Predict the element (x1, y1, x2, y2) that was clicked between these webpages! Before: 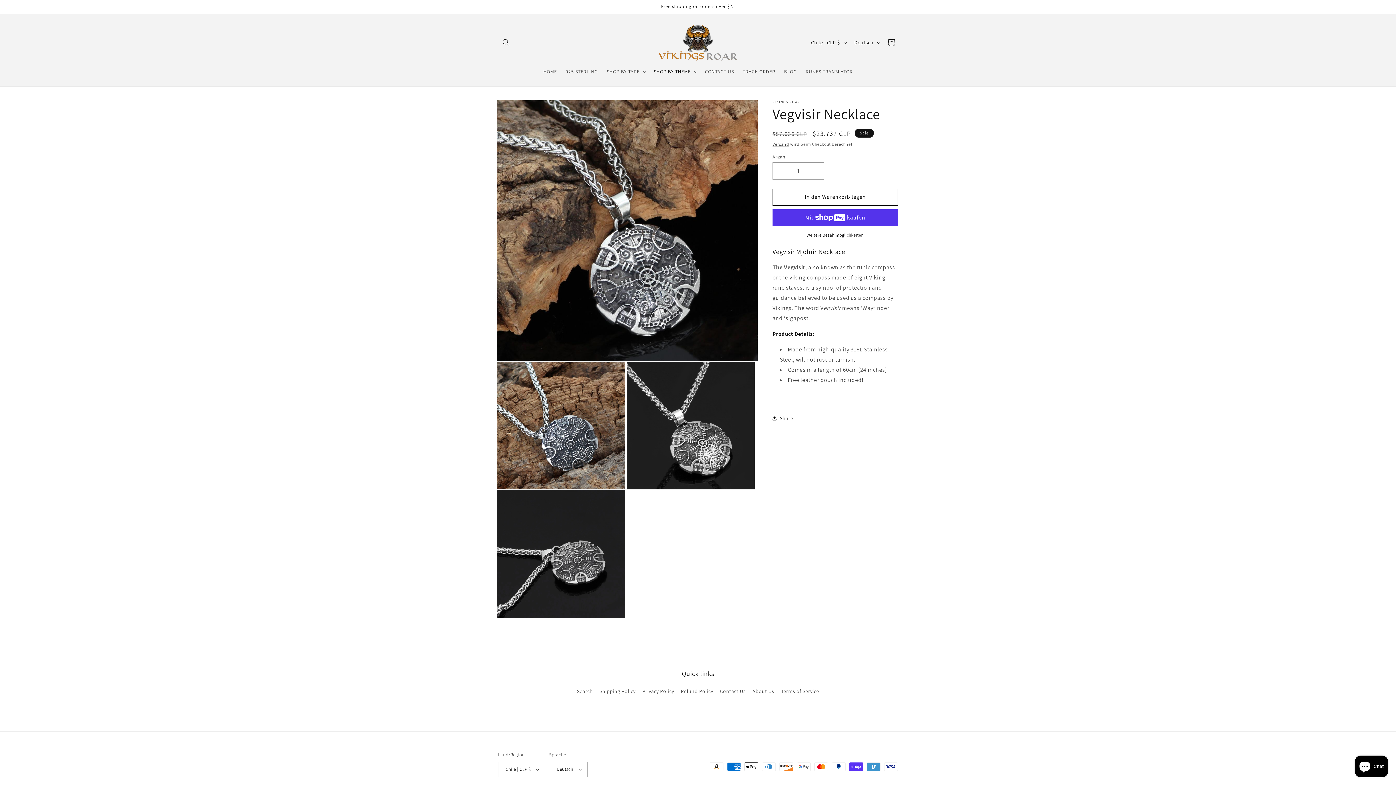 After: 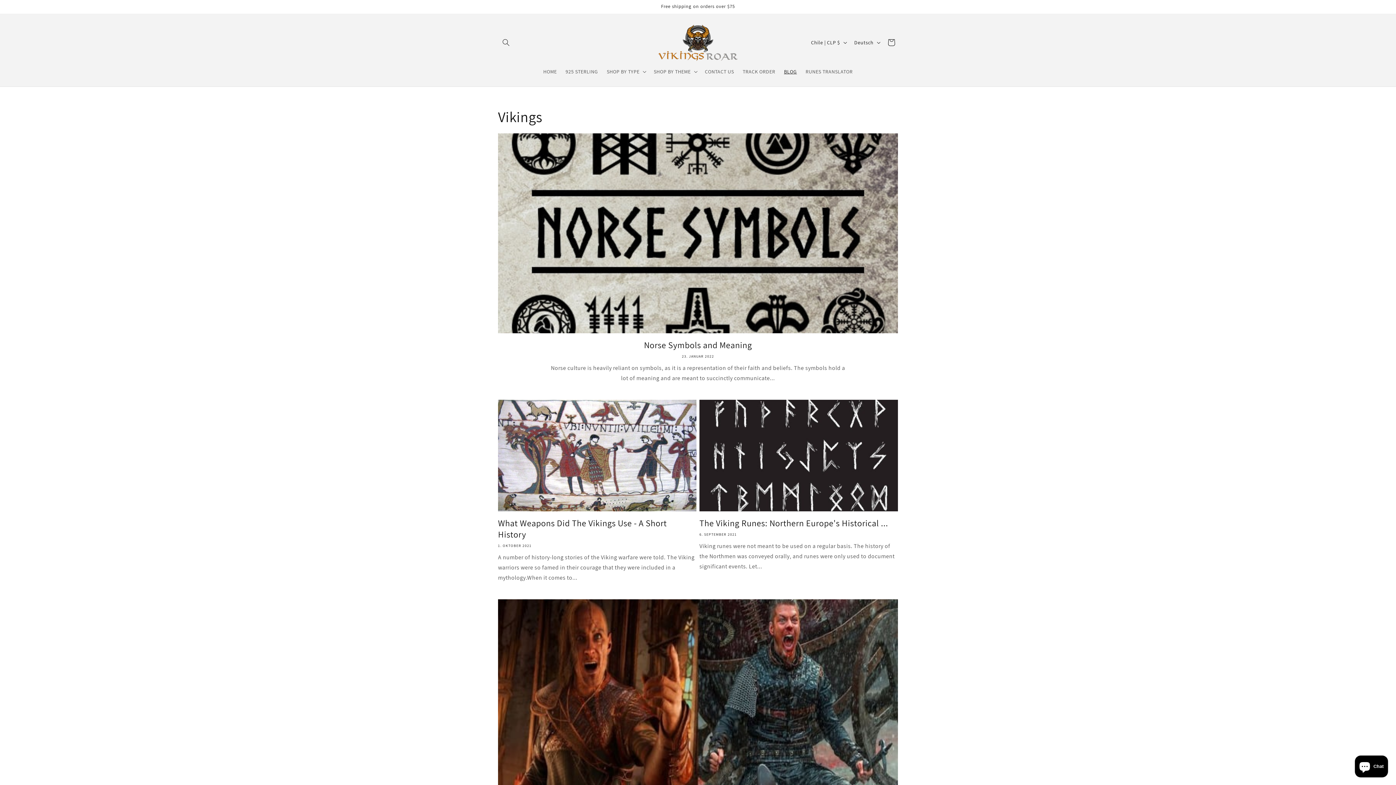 Action: bbox: (779, 63, 801, 79) label: BLOG